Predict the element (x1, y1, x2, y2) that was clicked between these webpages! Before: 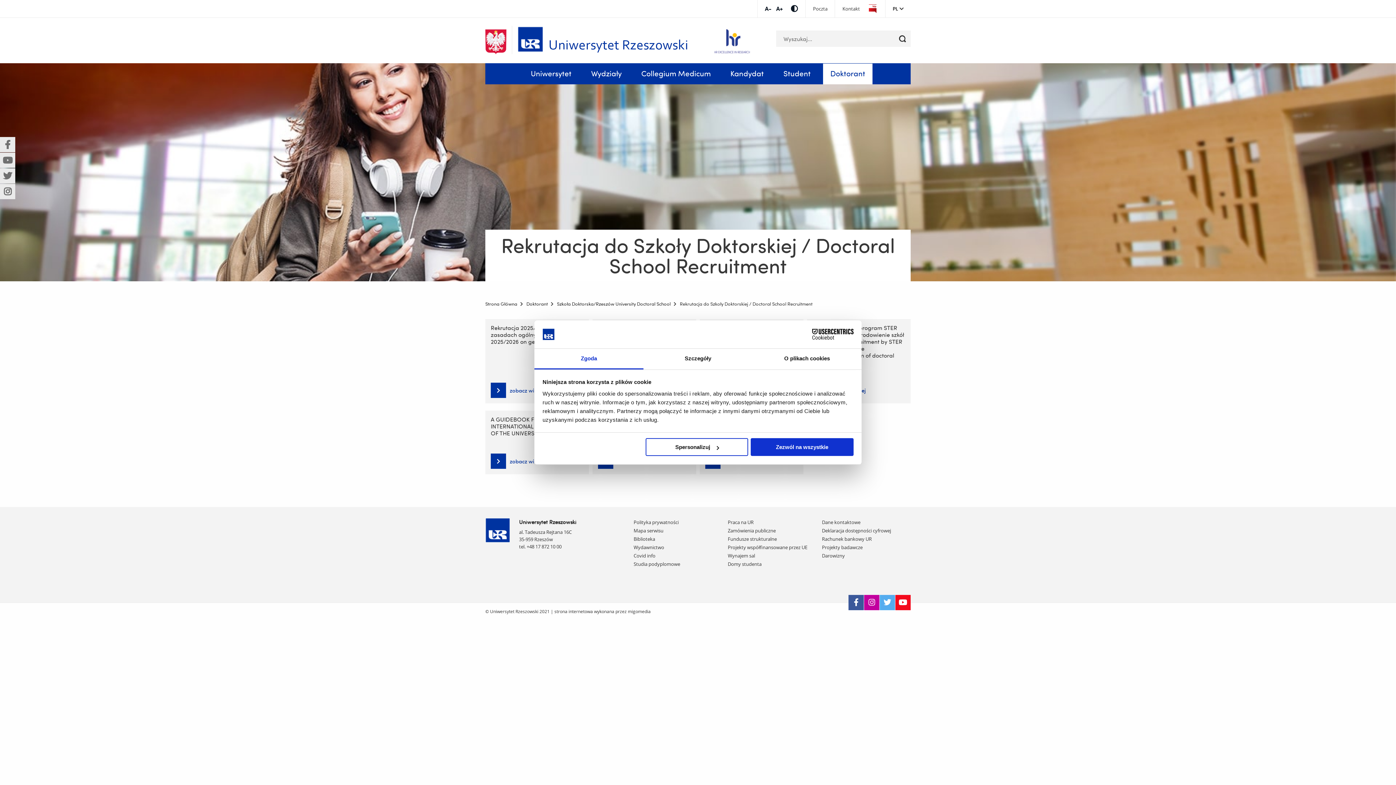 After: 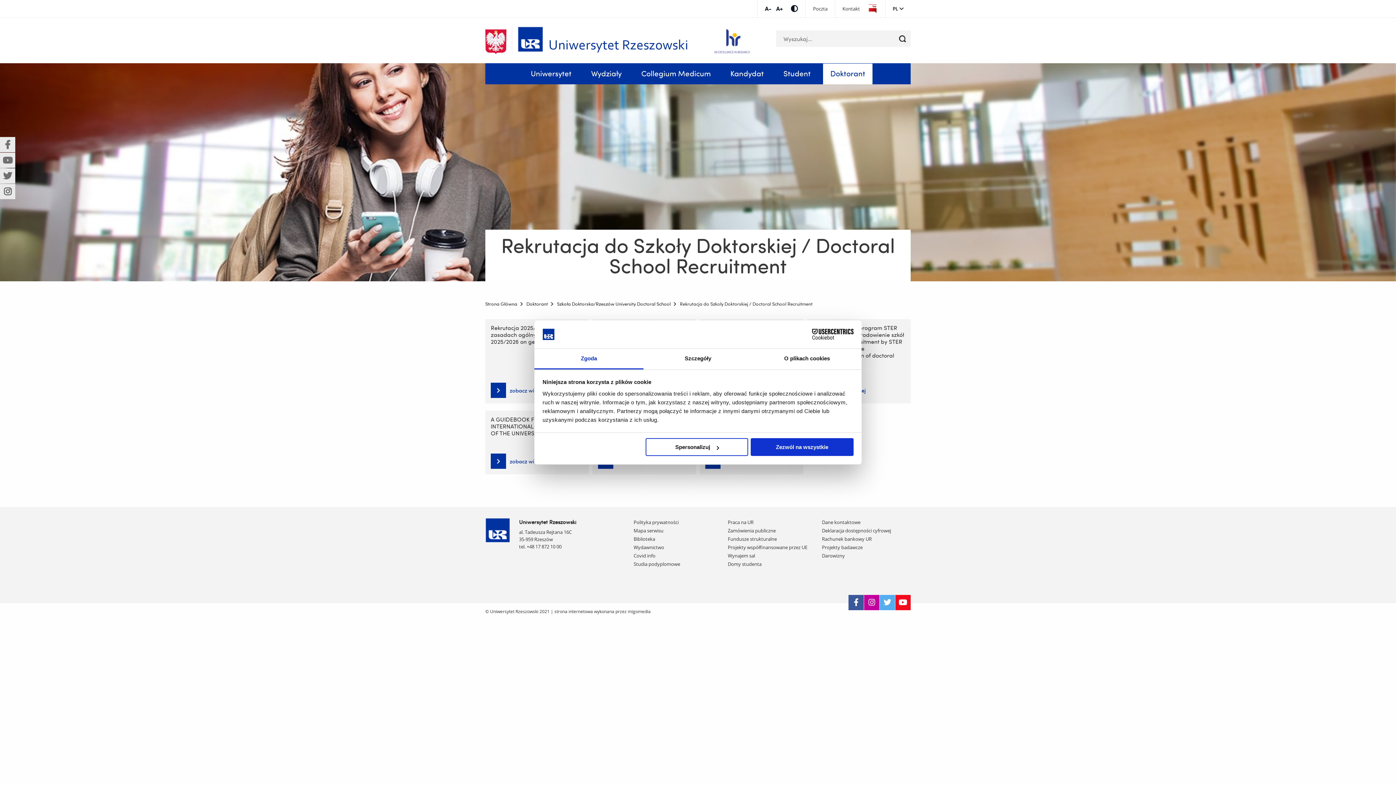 Action: bbox: (0, 152, 15, 168) label: (Nowe okno)
(Link do innej strony)